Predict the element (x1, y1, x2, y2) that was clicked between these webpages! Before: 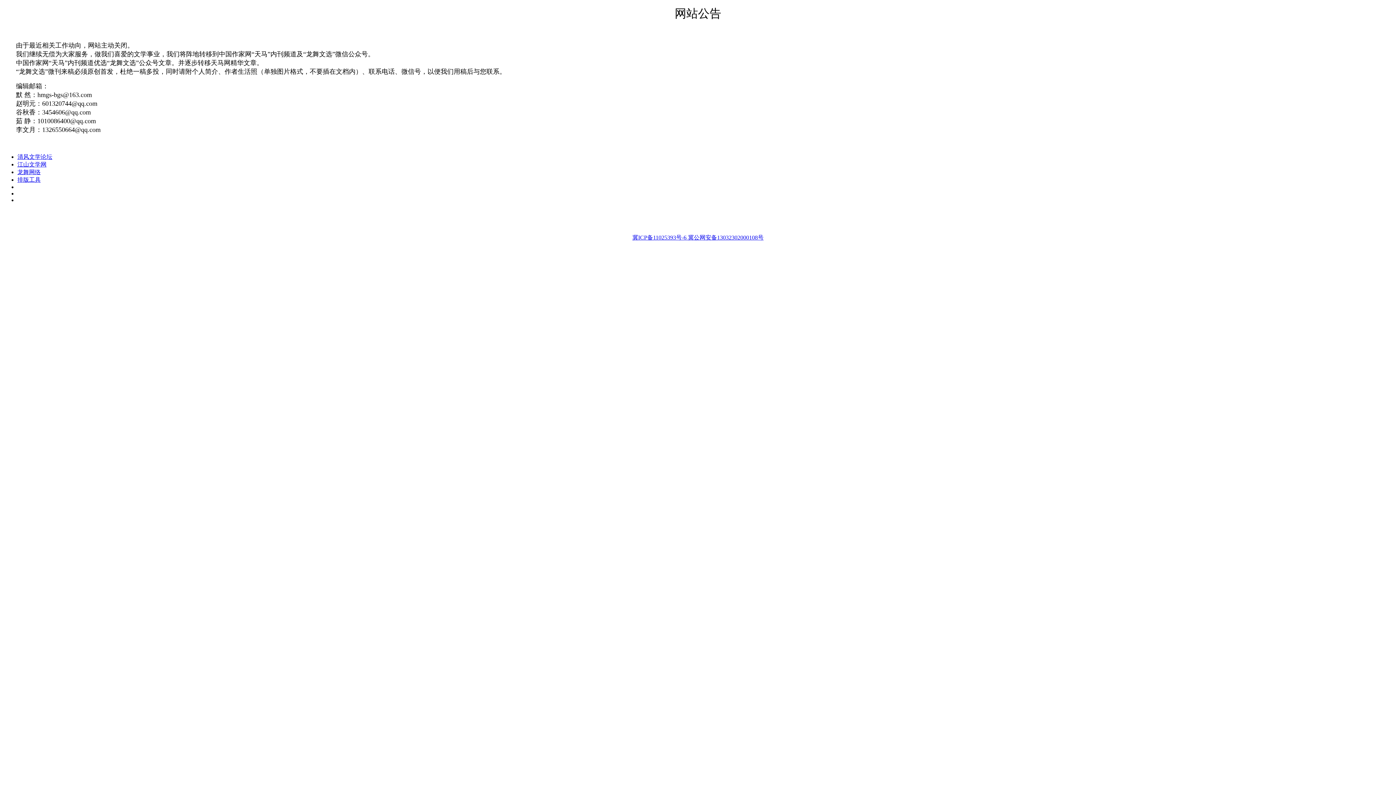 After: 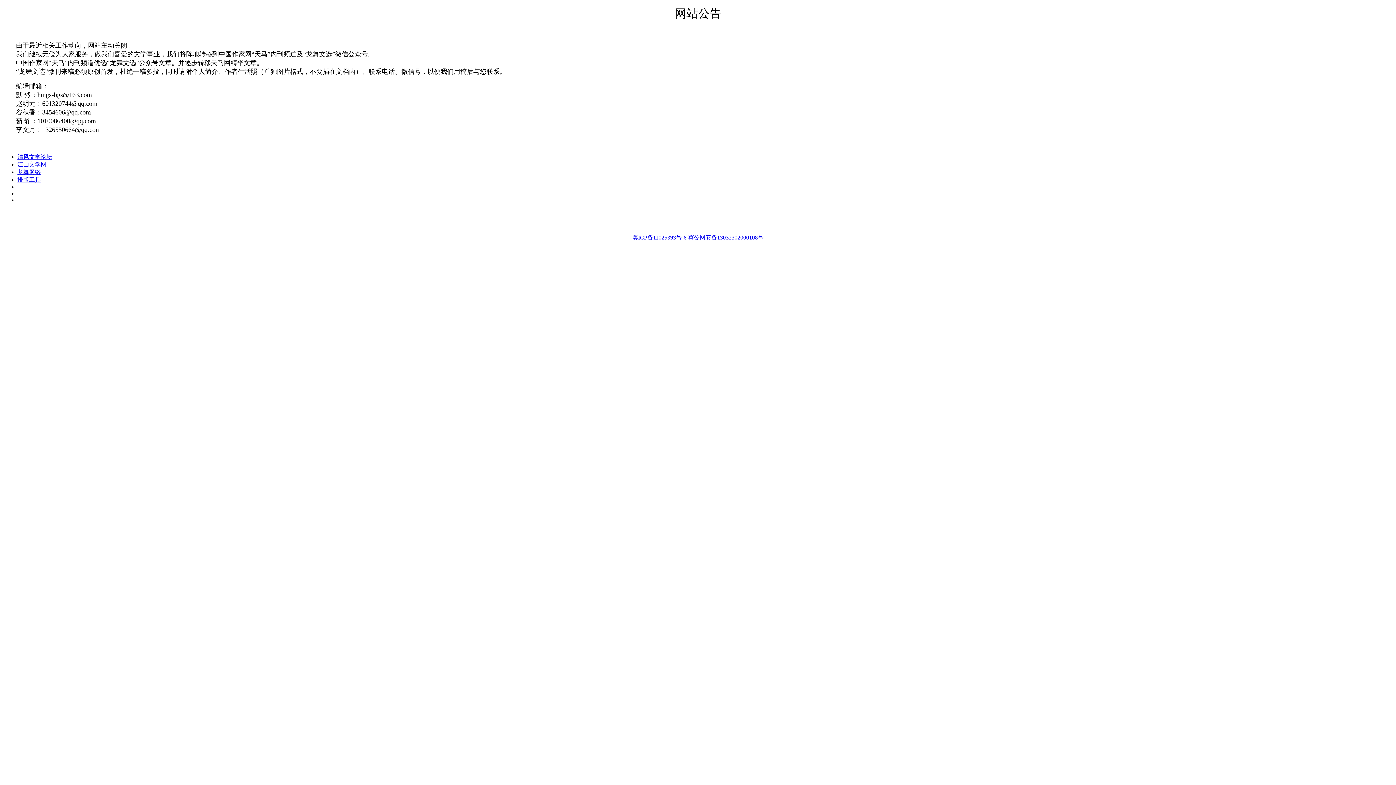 Action: bbox: (17, 161, 46, 167) label: 江山文学网